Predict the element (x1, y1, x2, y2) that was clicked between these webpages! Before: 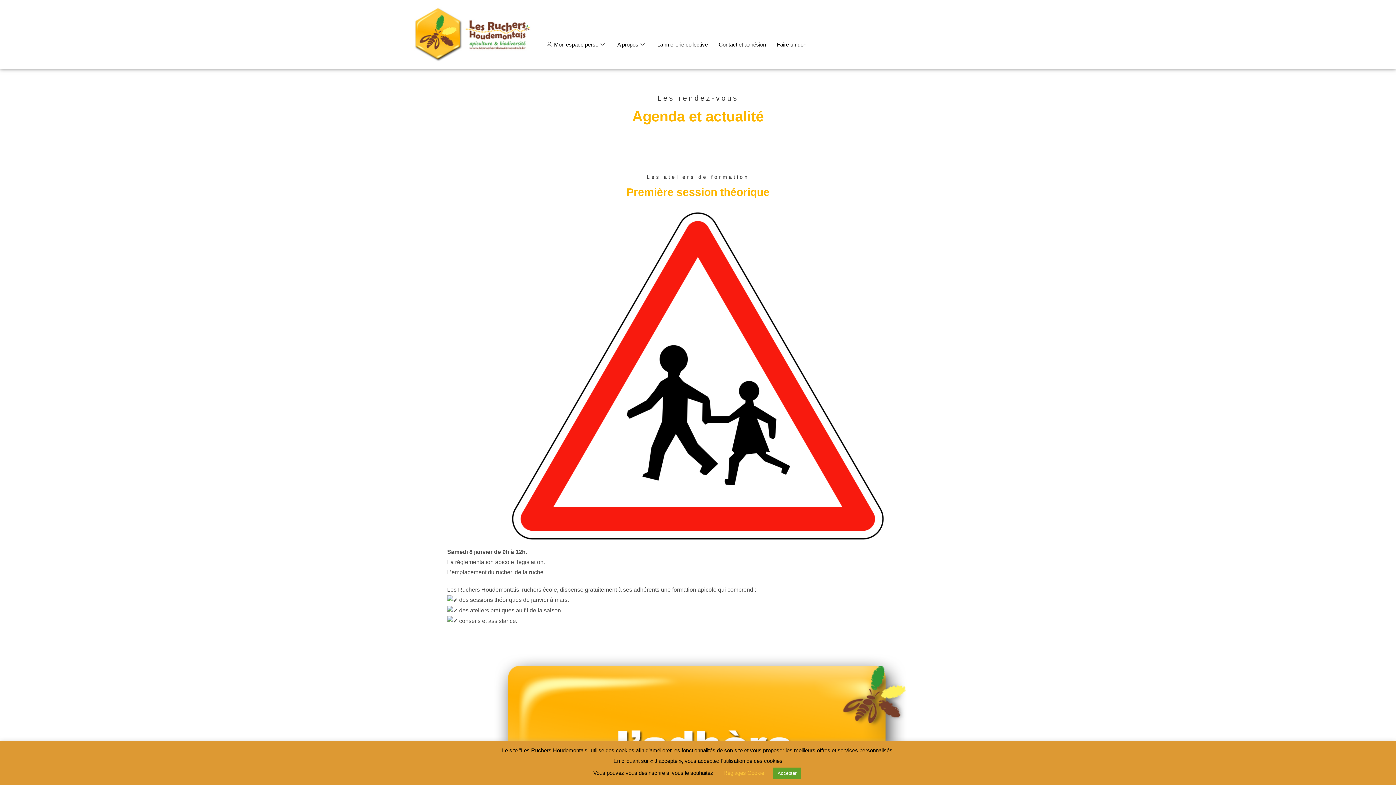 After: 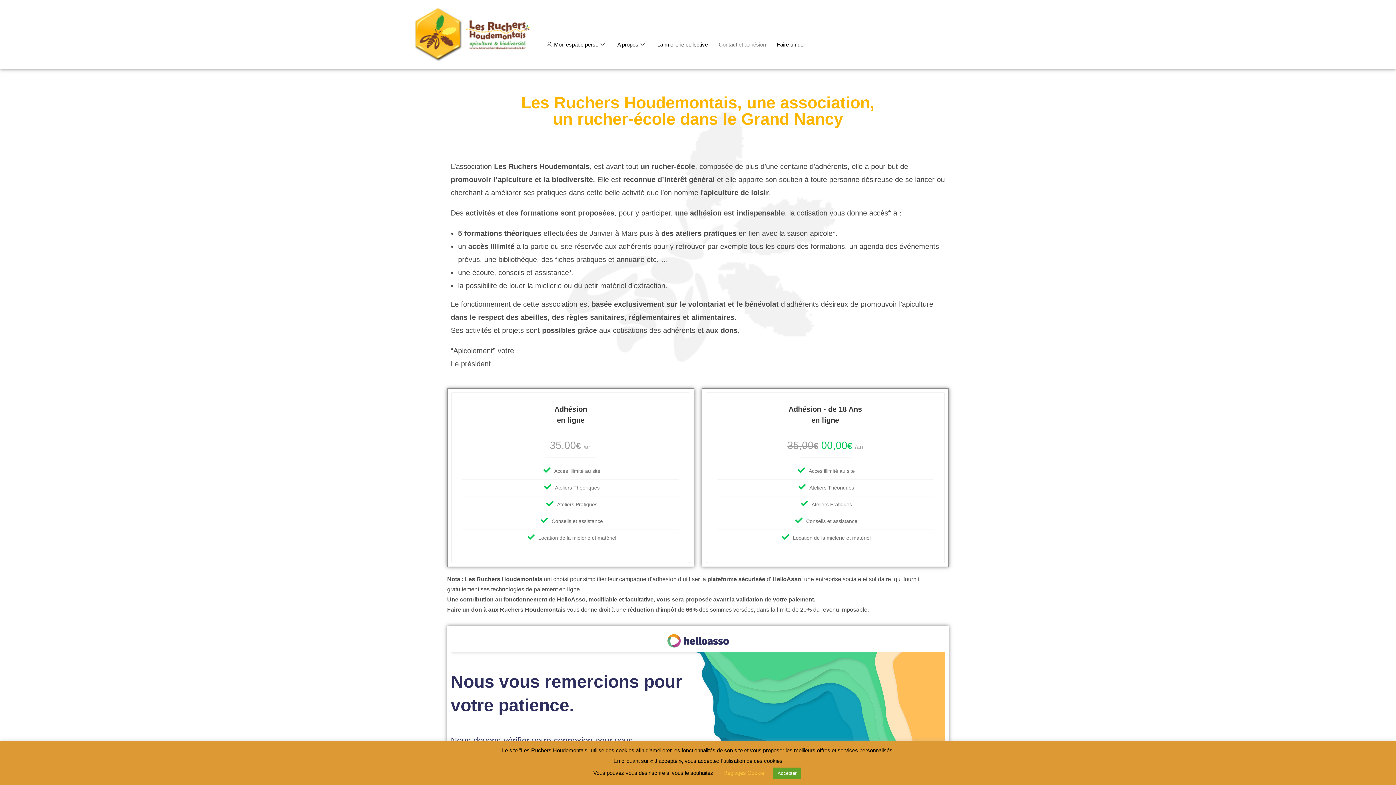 Action: bbox: (713, 38, 771, 49) label: Contact et adhésion